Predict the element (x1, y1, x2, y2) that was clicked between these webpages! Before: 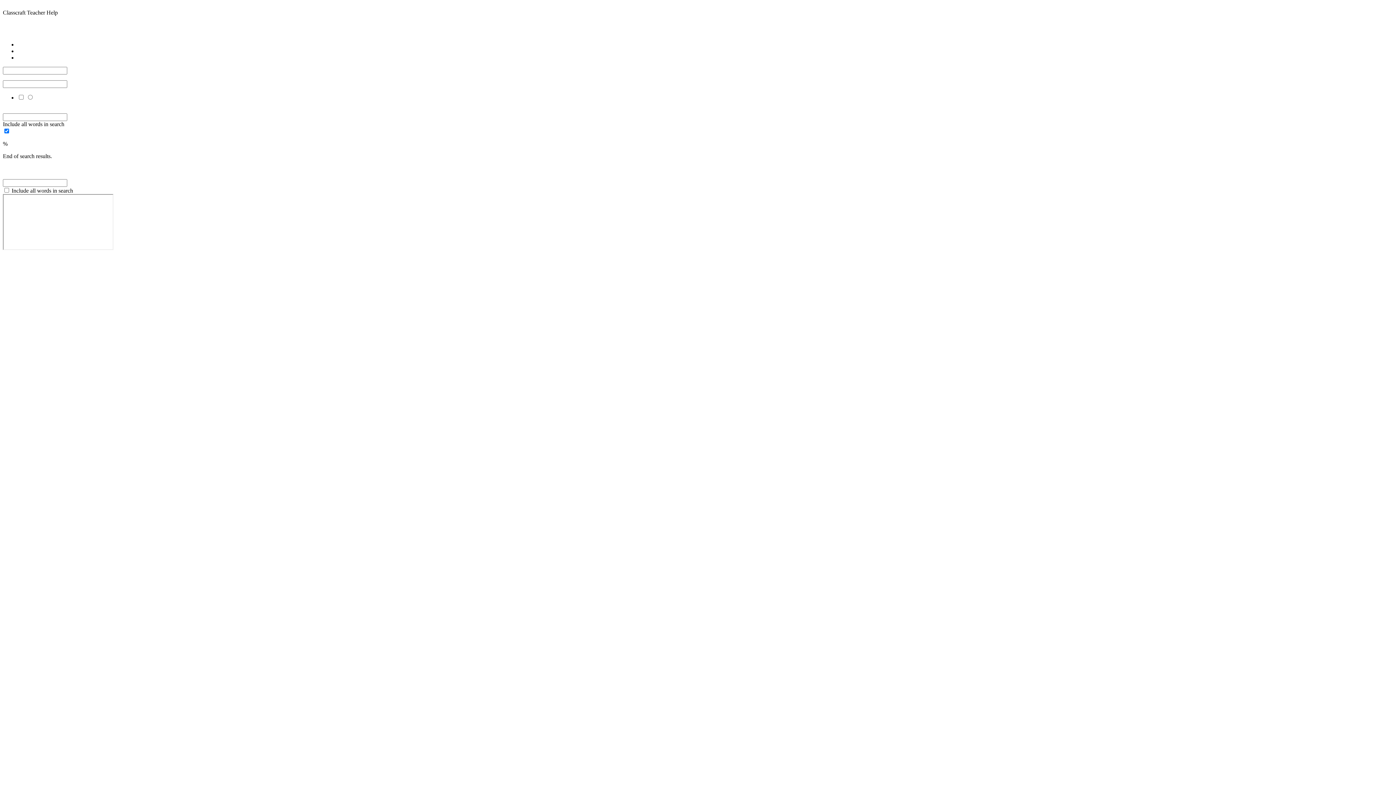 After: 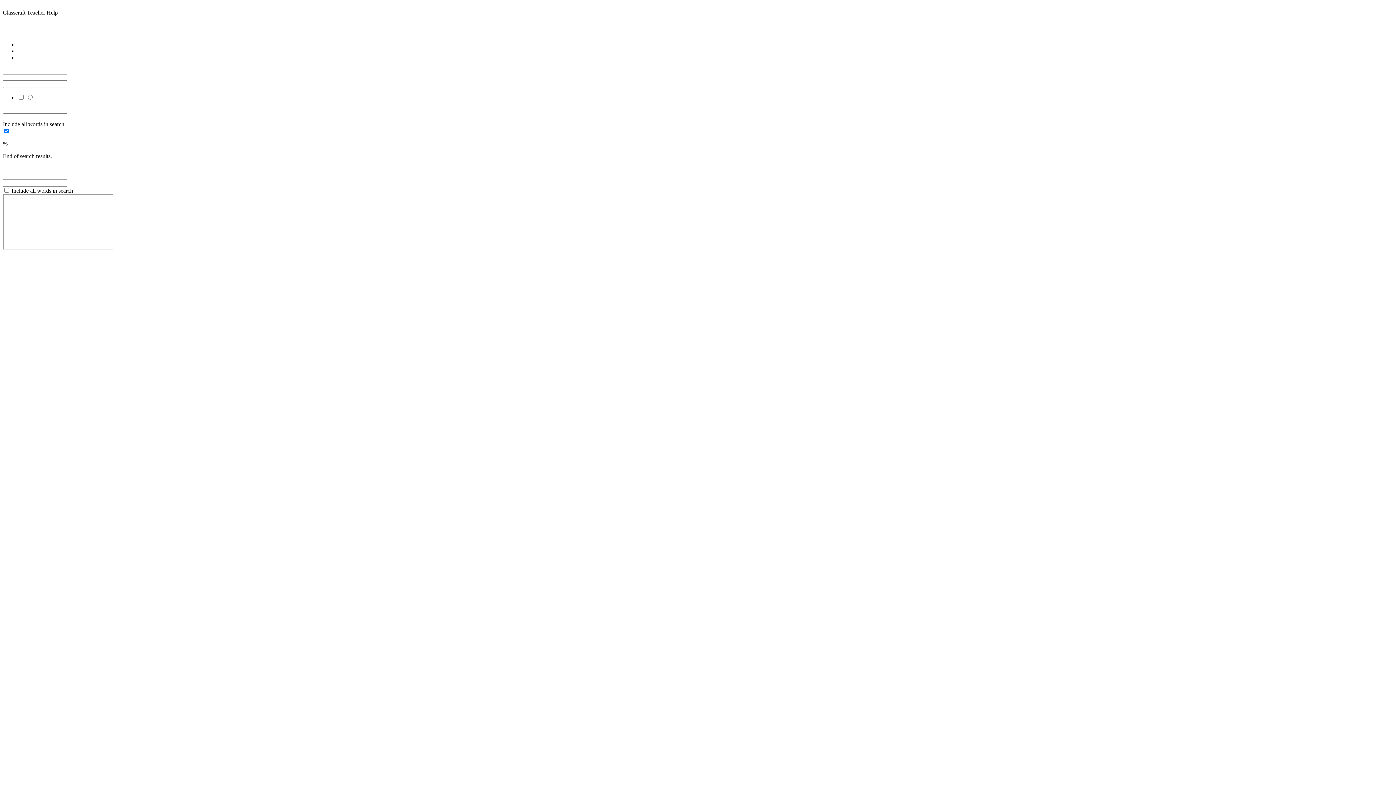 Action: label:   bbox: (68, 113, 70, 120)